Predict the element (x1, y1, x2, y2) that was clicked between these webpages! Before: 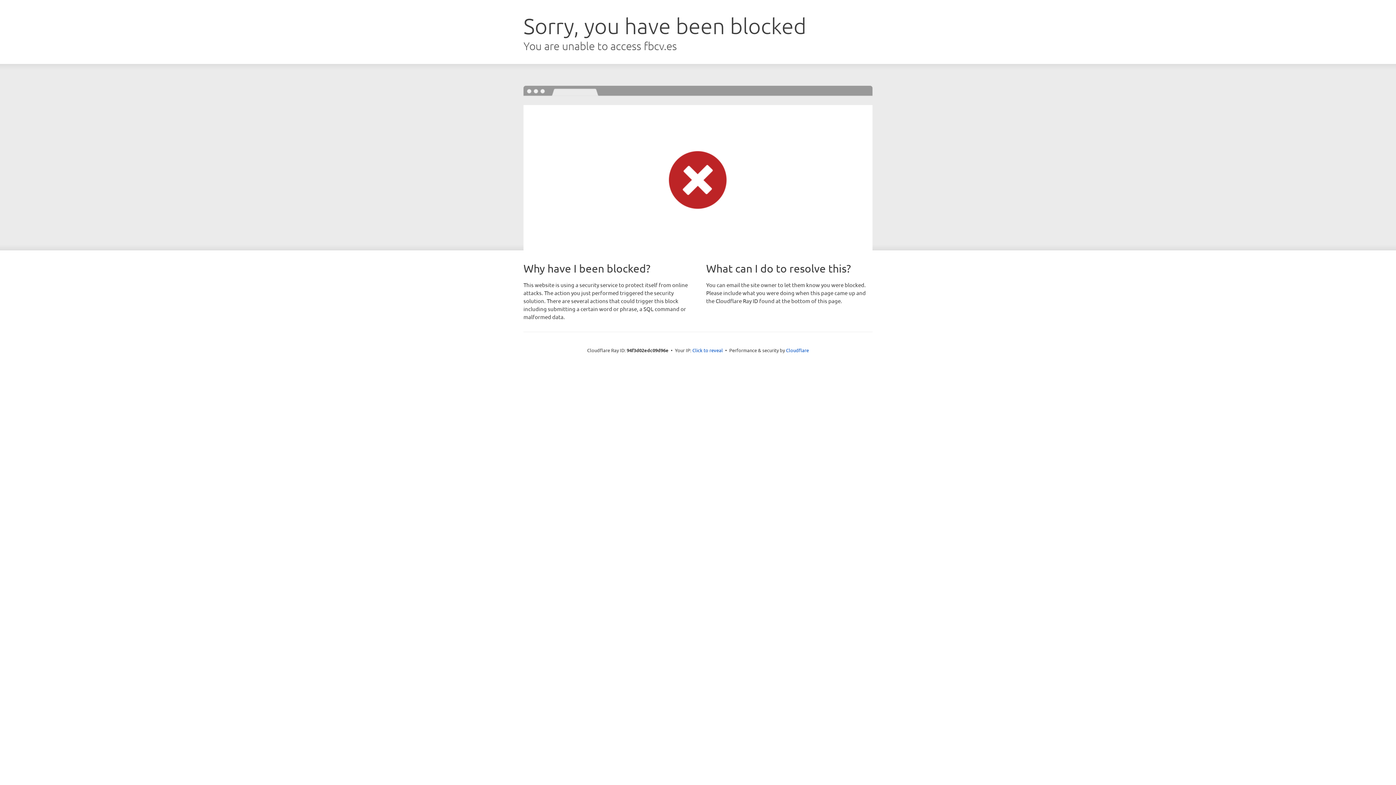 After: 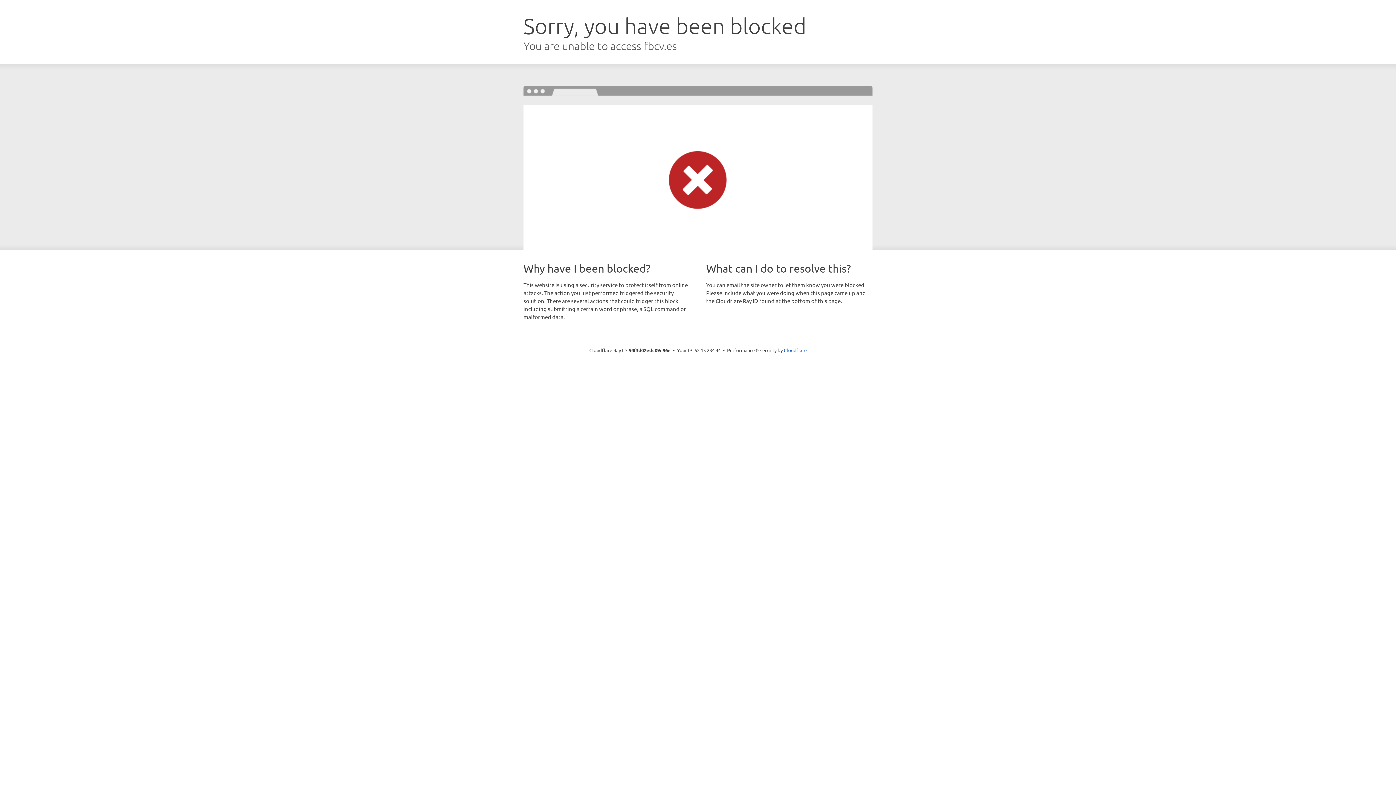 Action: bbox: (692, 346, 723, 353) label: Click to reveal